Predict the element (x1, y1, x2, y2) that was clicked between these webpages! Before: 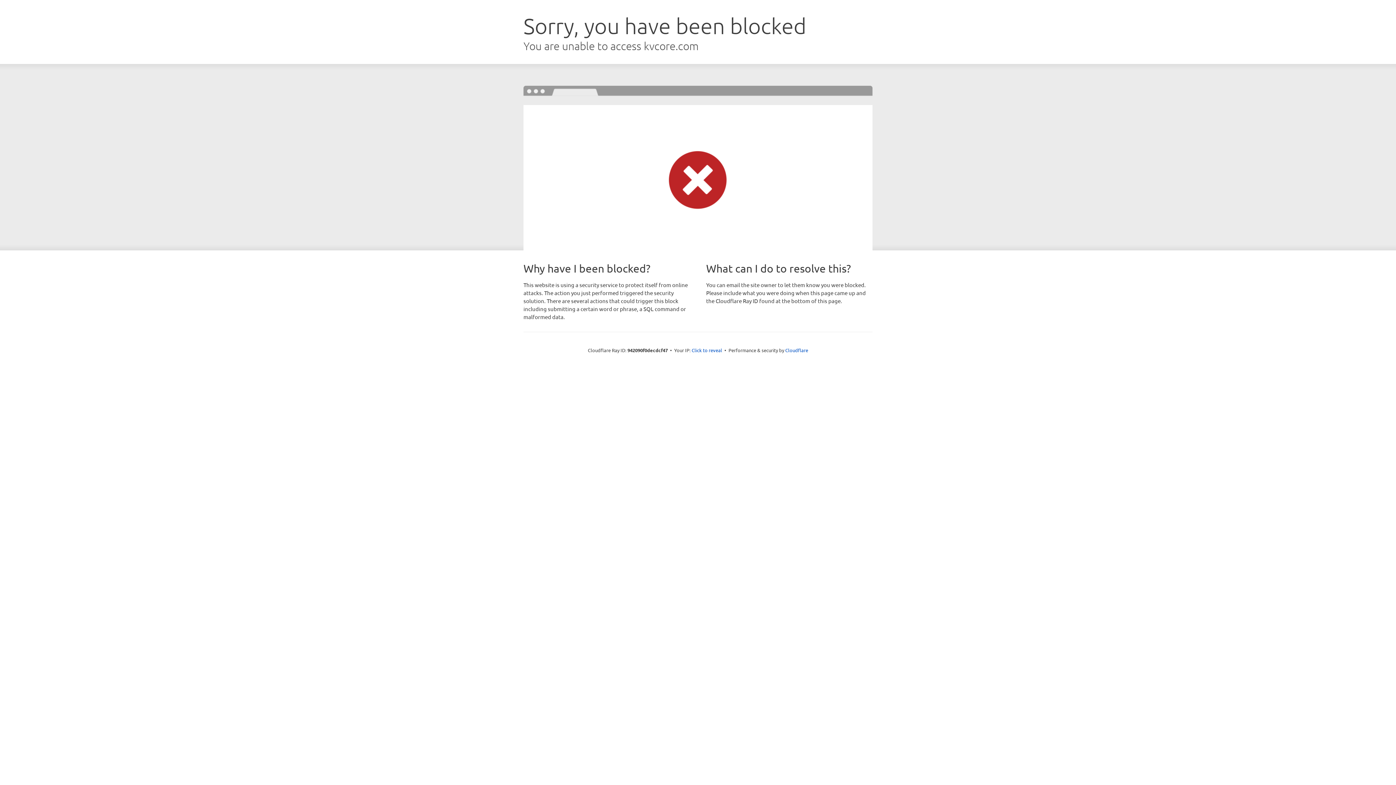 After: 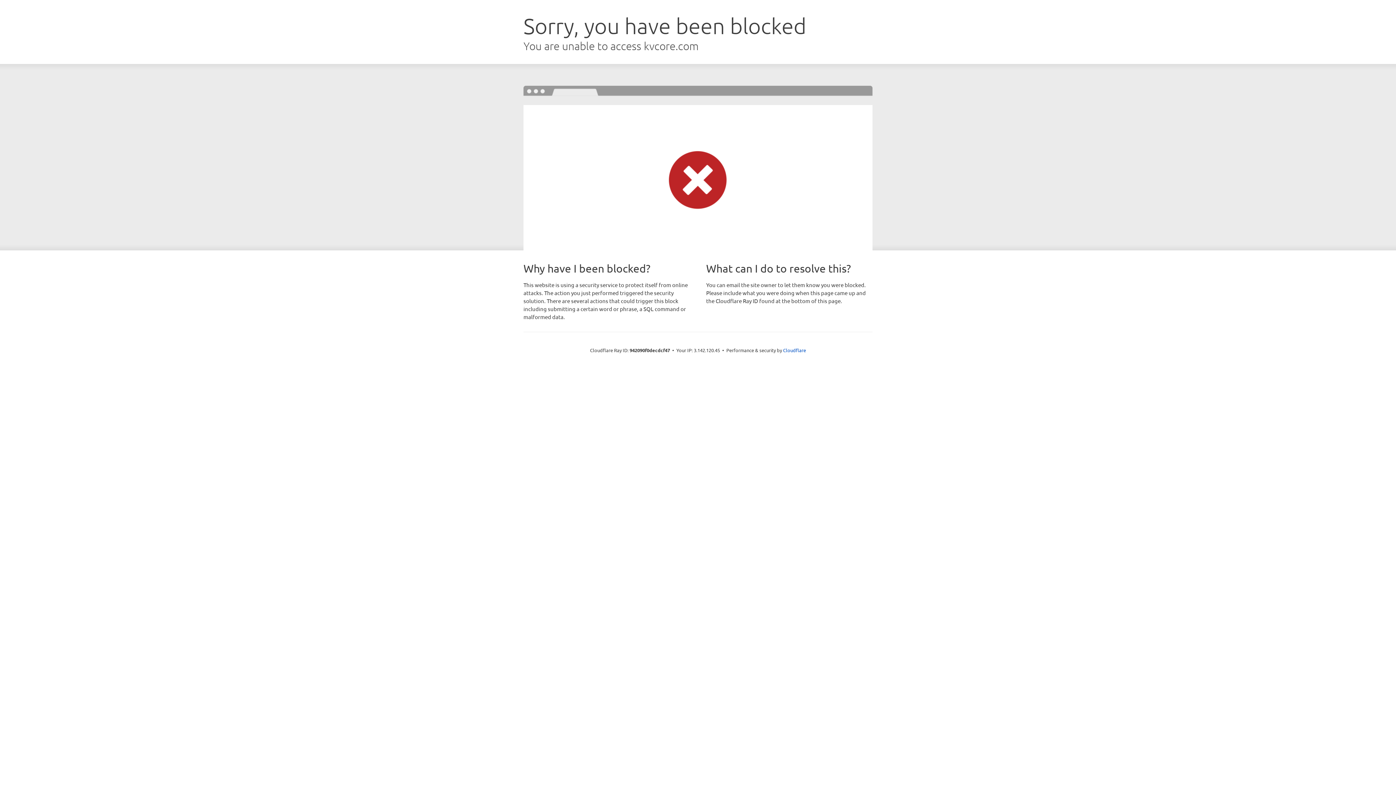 Action: label: Click to reveal bbox: (691, 346, 722, 353)